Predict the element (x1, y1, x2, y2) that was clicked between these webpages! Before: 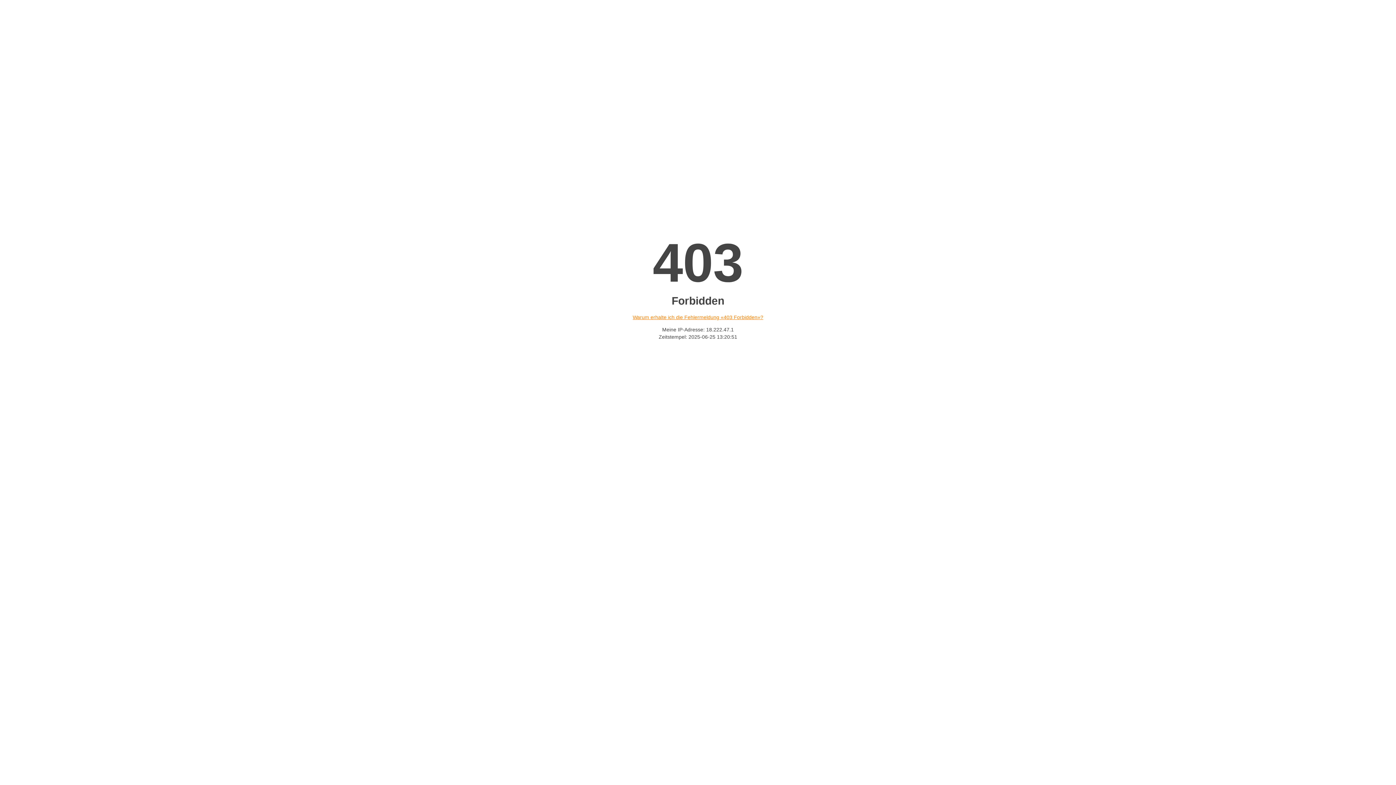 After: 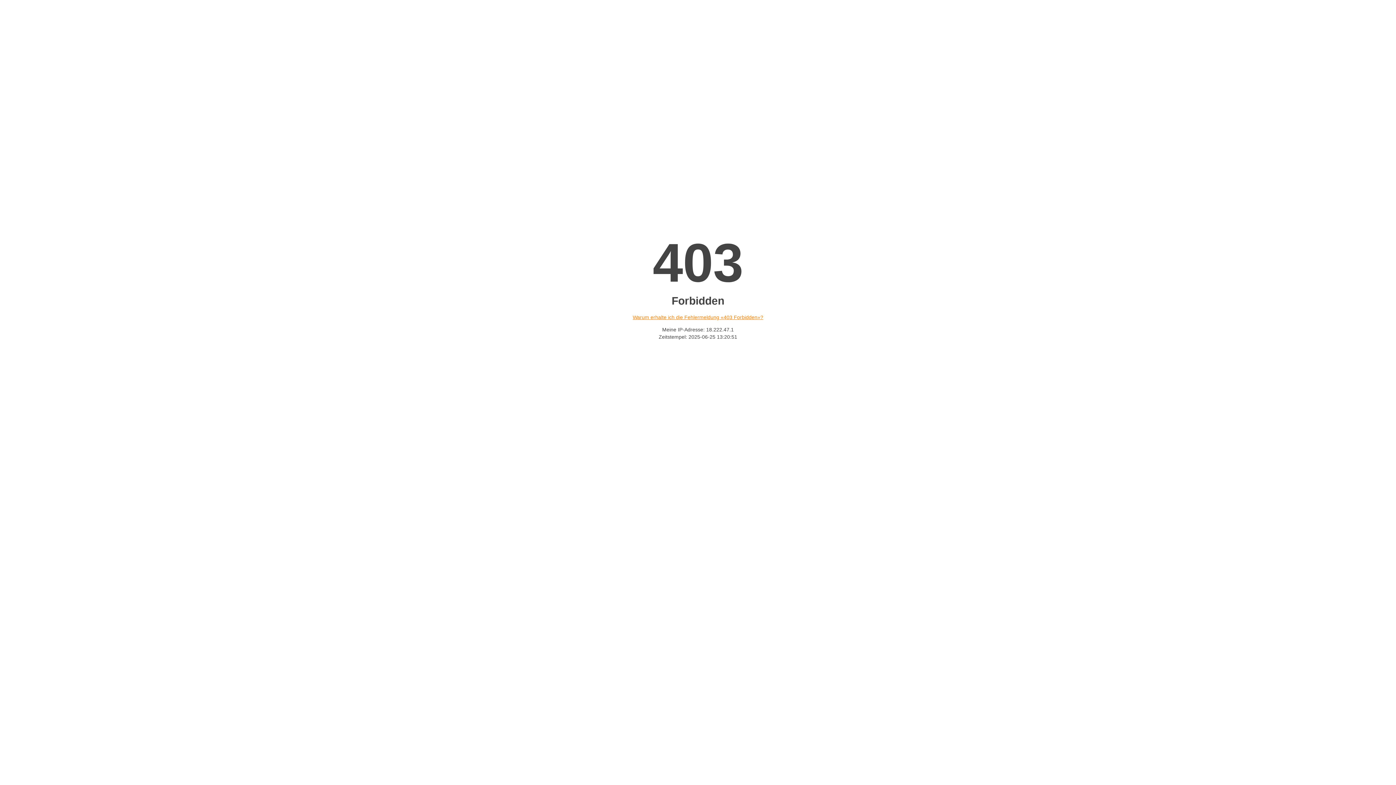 Action: label: Warum erhalte ich die Fehlermeldung «403 Forbidden»? bbox: (632, 314, 763, 320)